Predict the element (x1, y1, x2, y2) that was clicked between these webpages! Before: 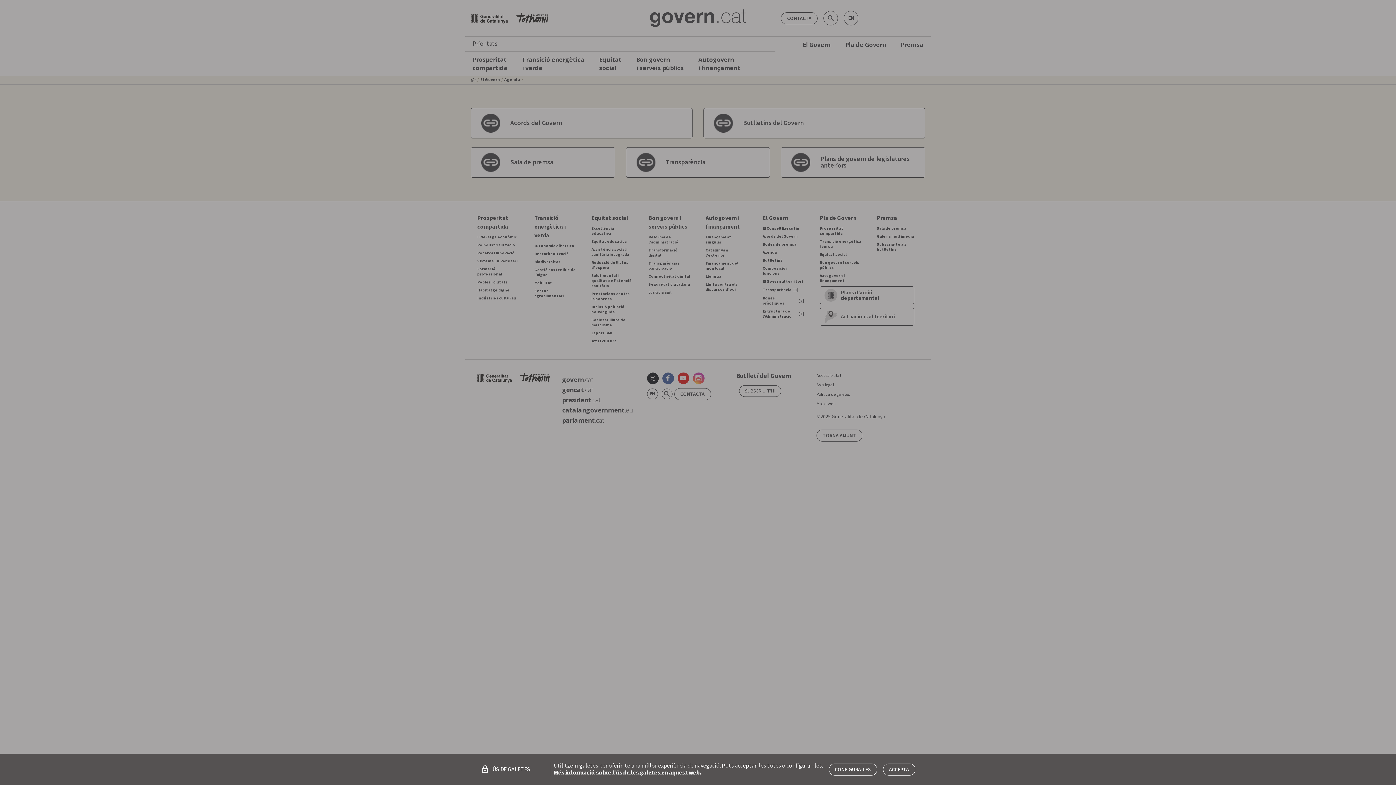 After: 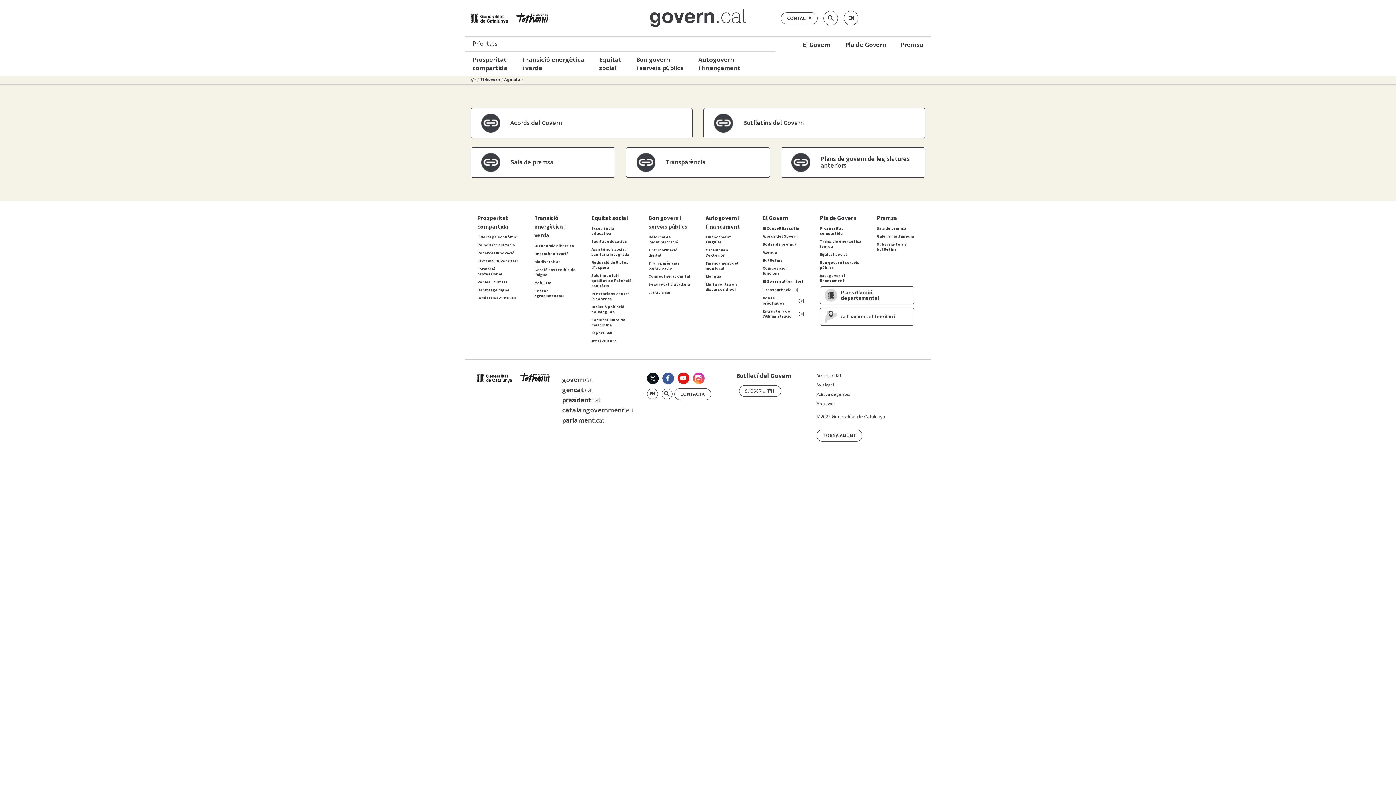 Action: label: ACCEPTA bbox: (883, 763, 915, 775)